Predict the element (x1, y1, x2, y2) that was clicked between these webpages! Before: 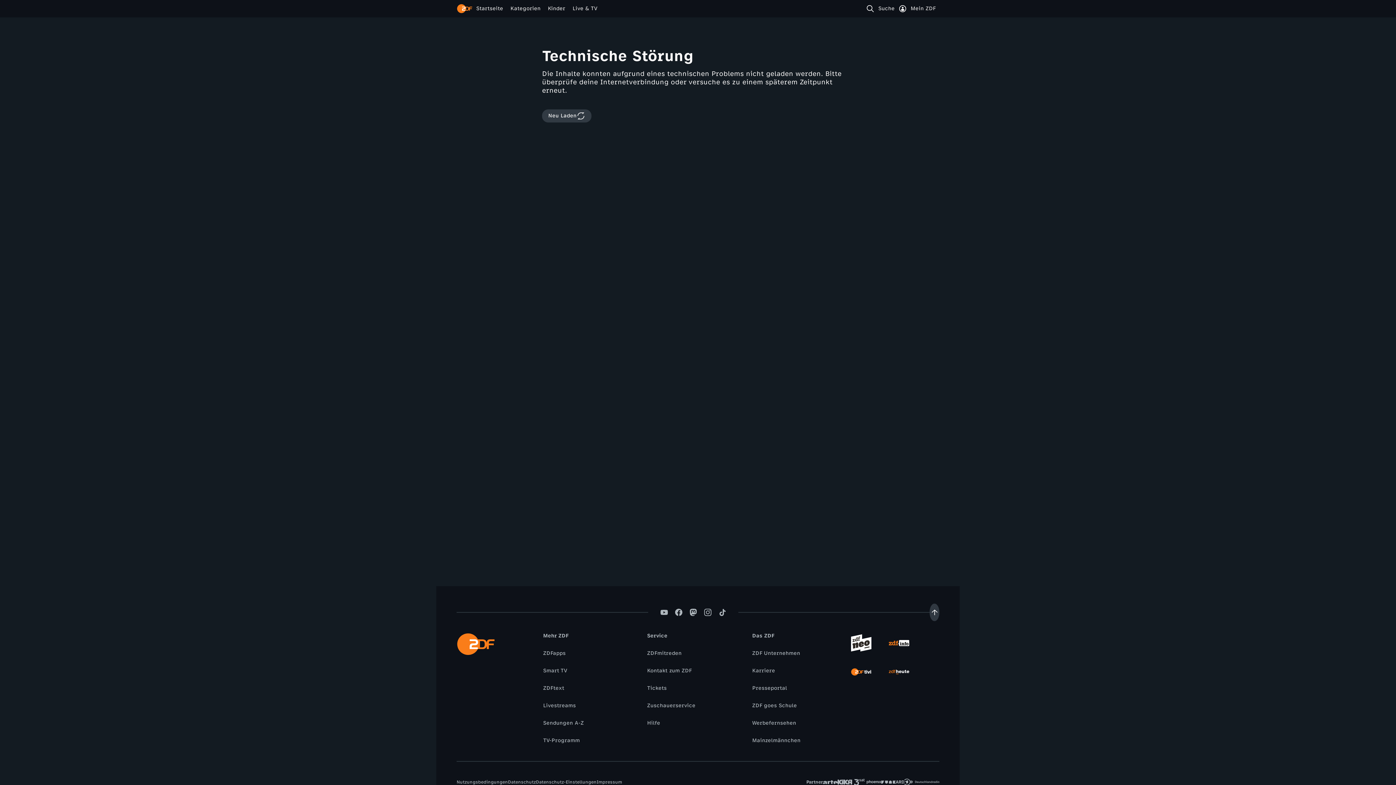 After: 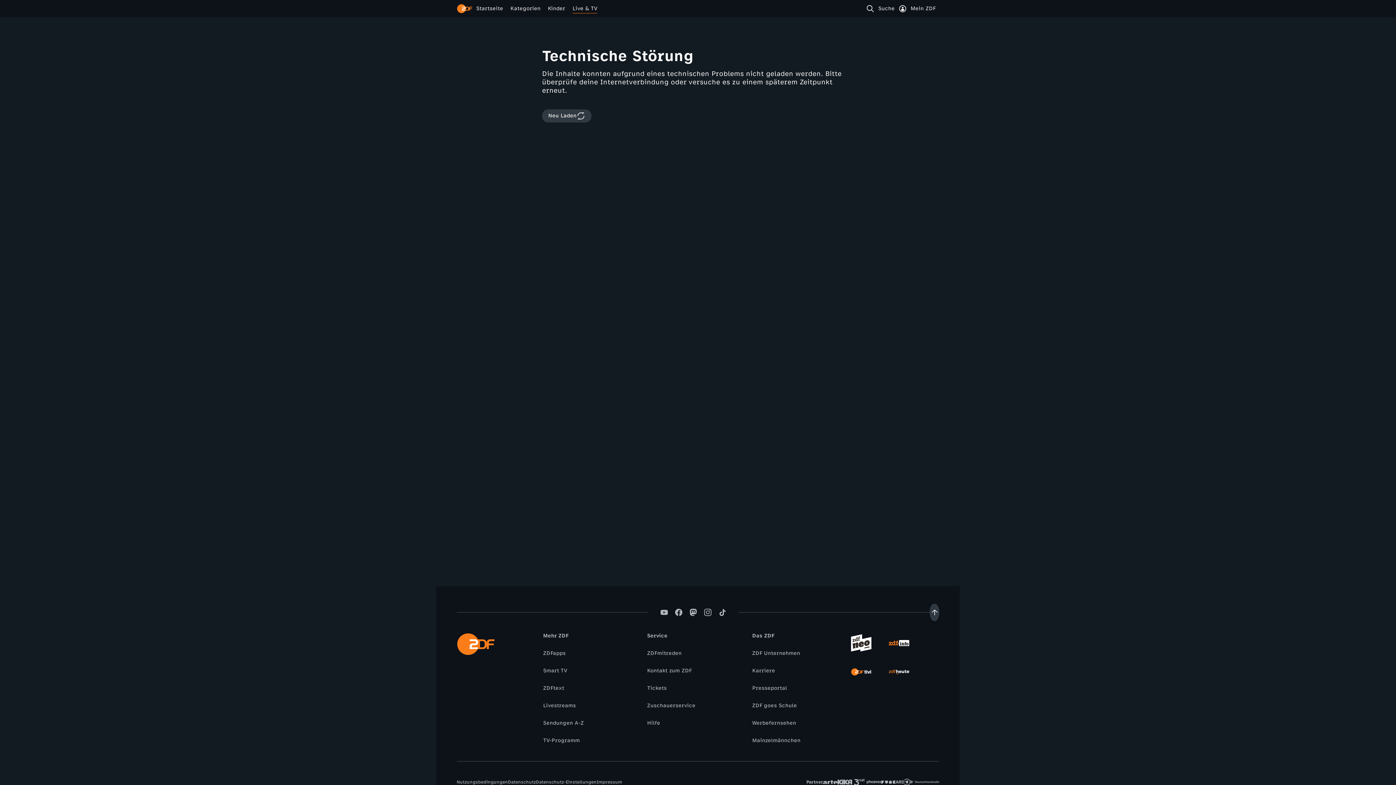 Action: label: TV-Programm bbox: (539, 737, 583, 745)